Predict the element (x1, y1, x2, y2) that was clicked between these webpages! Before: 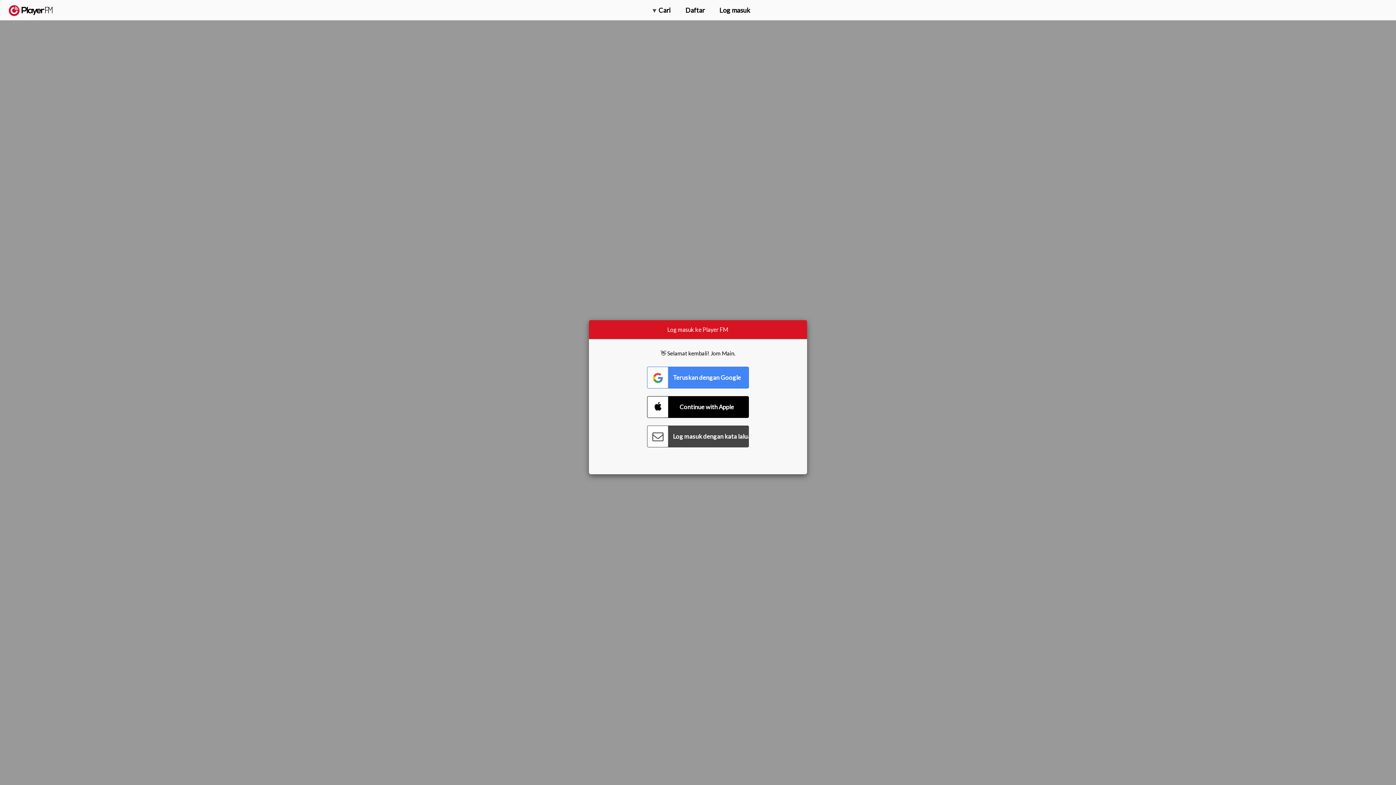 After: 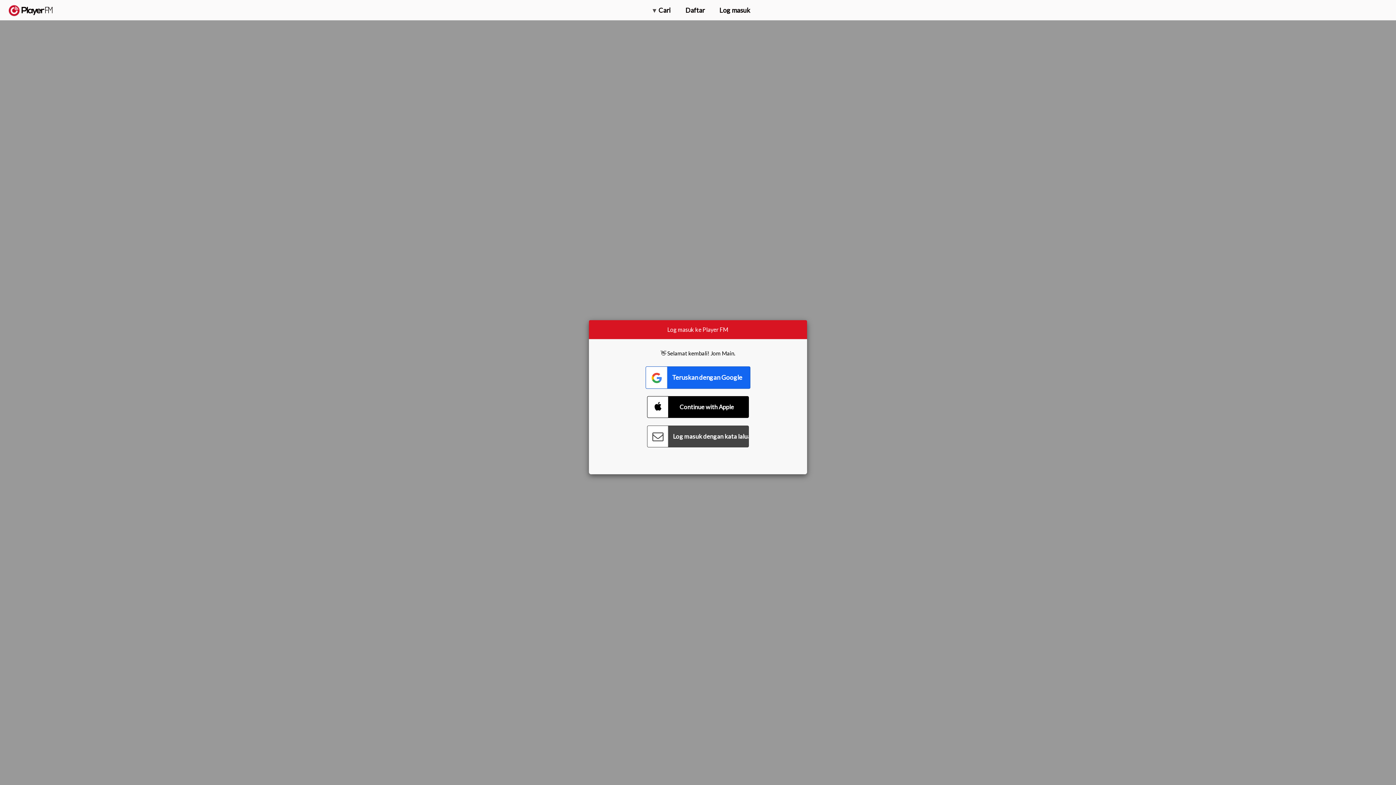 Action: label: Connect with Google bbox: (647, 366, 749, 388)